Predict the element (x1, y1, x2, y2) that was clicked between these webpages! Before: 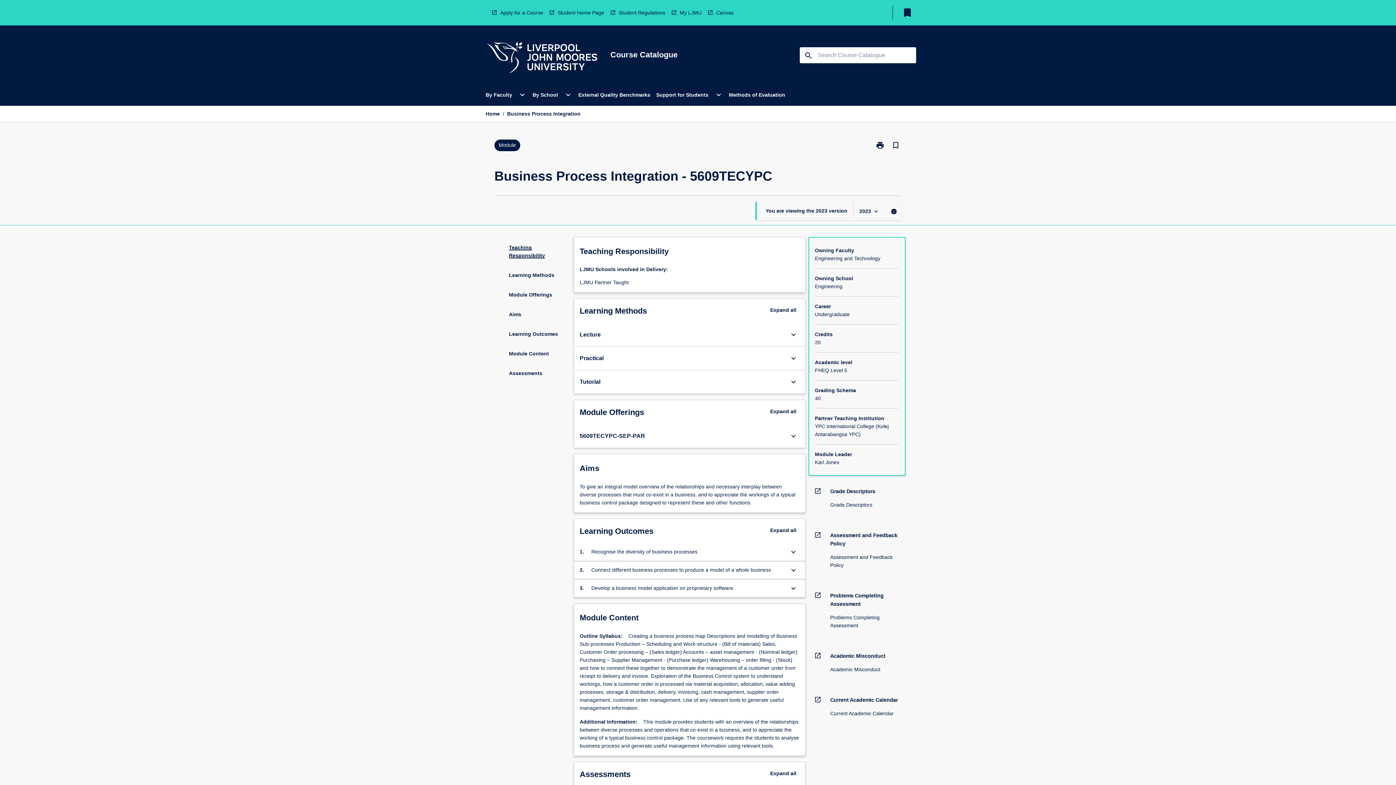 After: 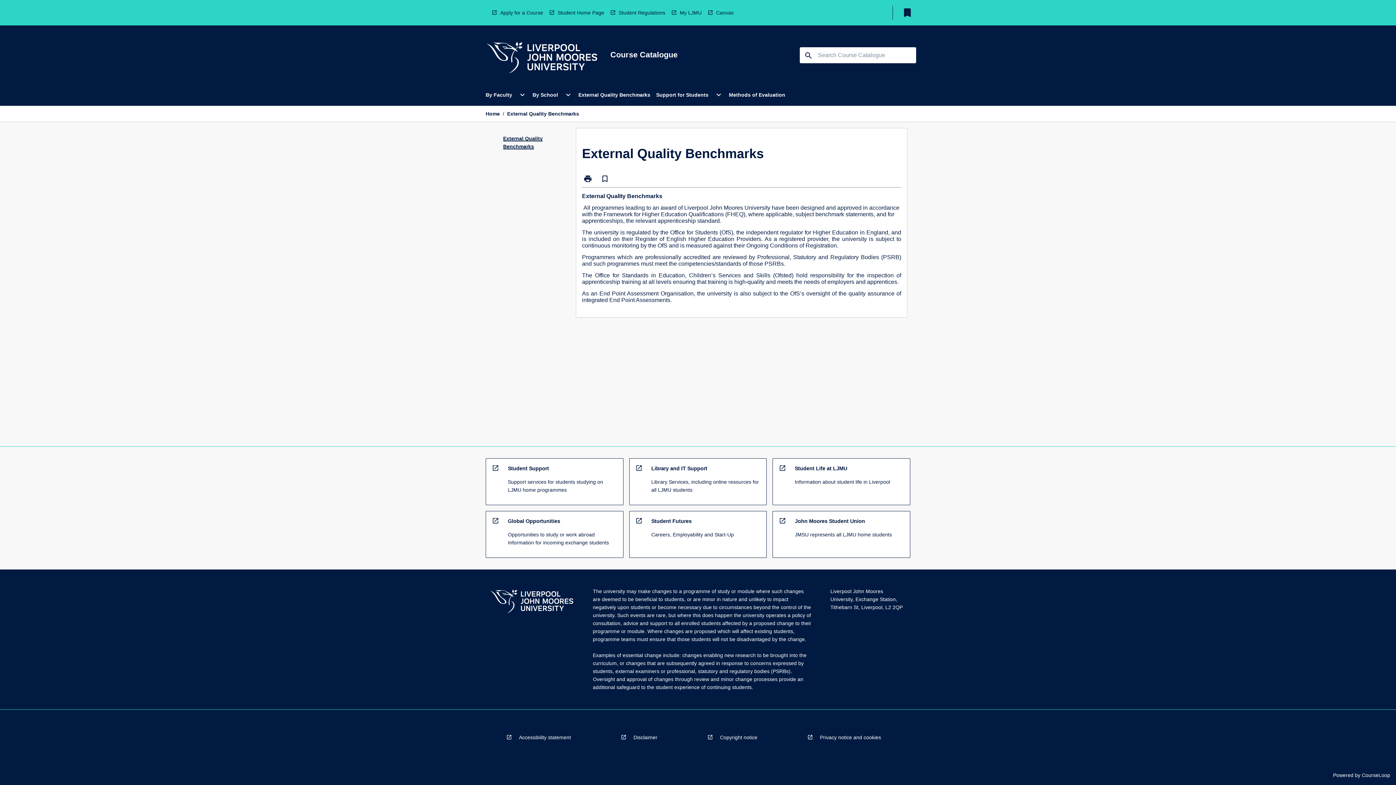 Action: label: External Quality Benchmarks bbox: (575, 84, 653, 105)